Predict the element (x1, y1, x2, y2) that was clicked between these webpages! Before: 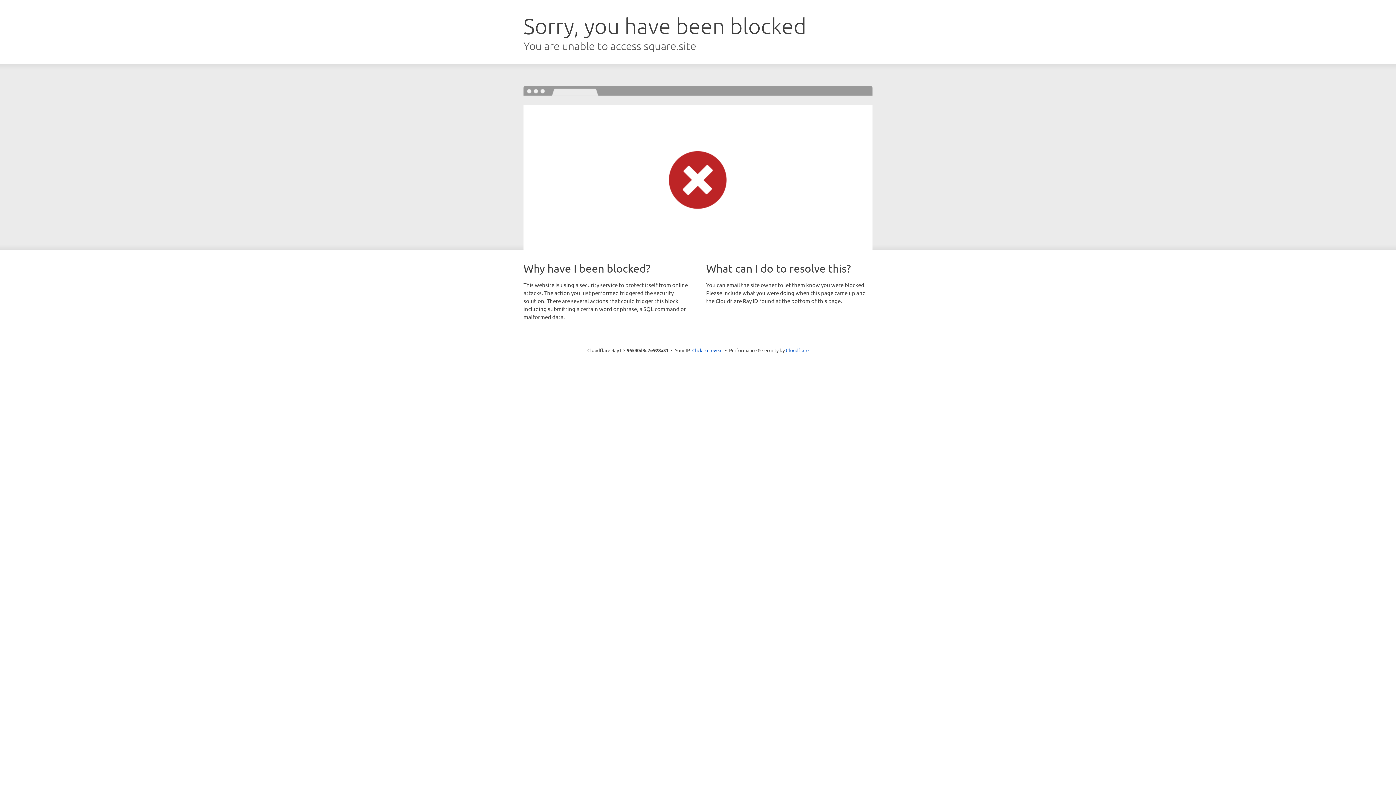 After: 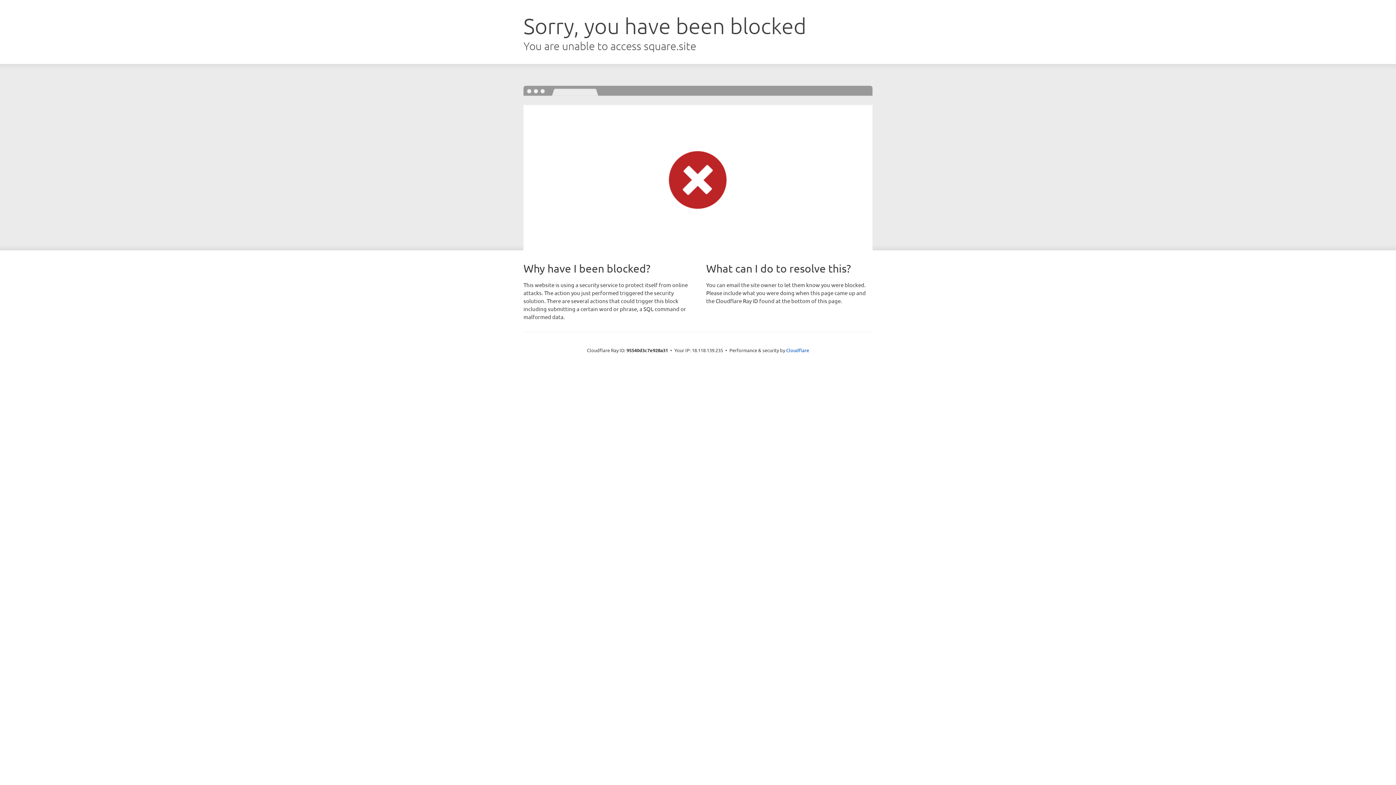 Action: bbox: (692, 346, 722, 353) label: Click to reveal